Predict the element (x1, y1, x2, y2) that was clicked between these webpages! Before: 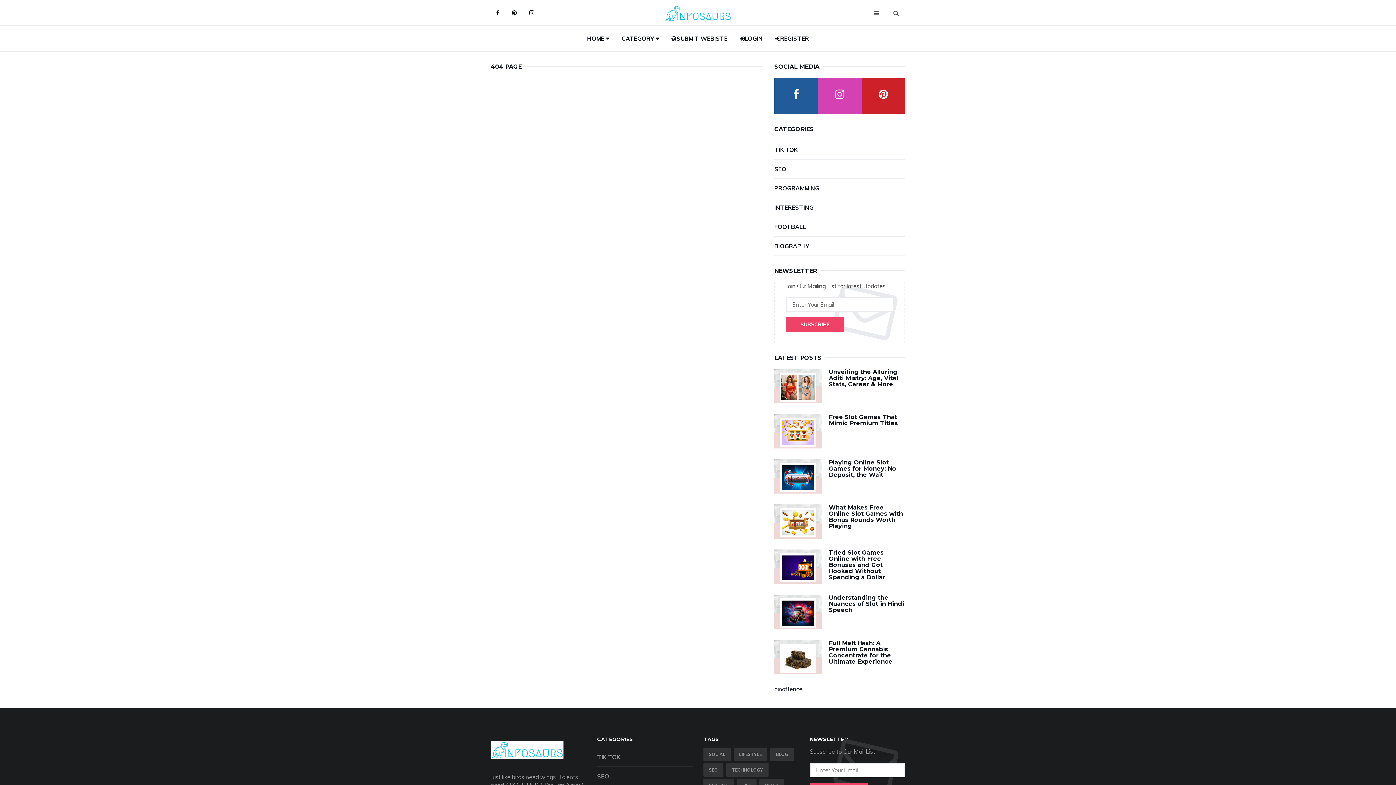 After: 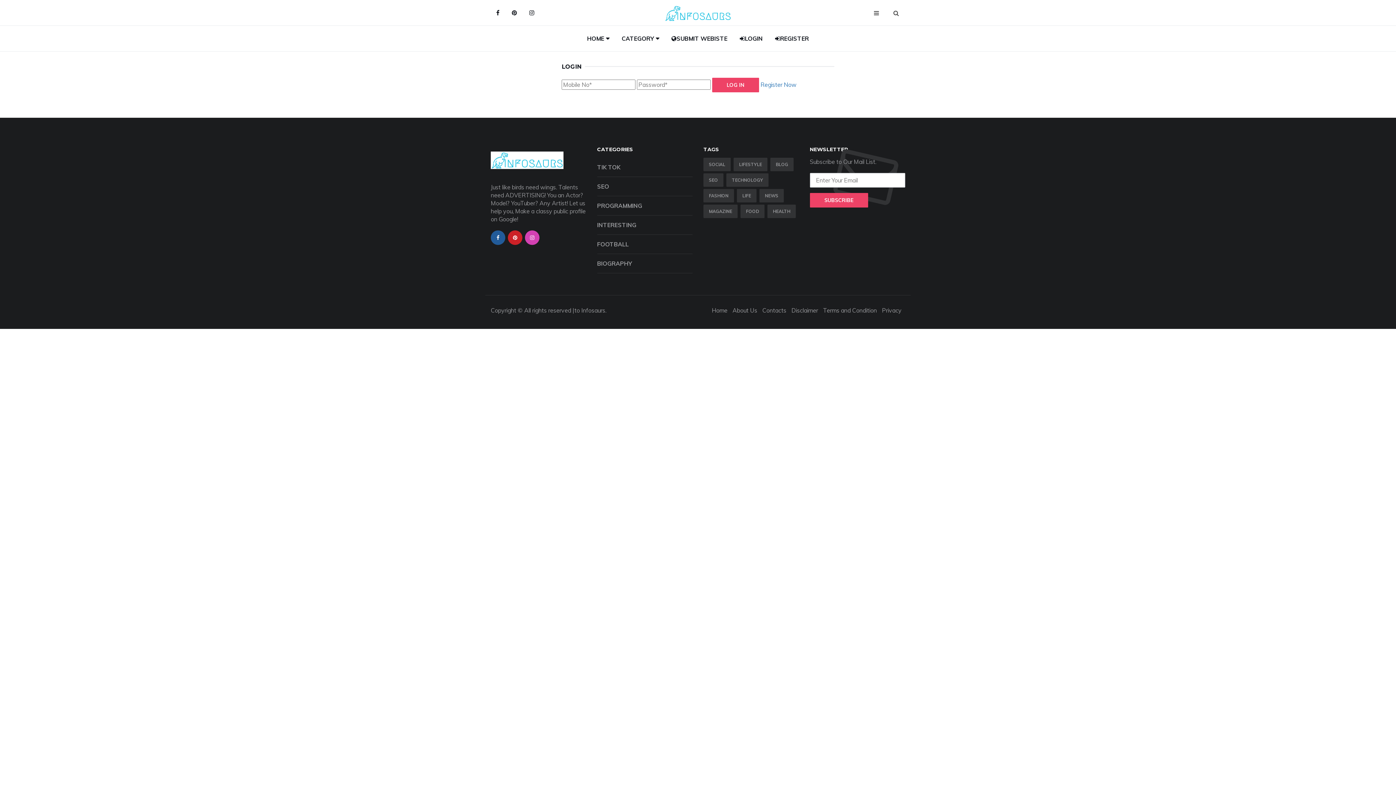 Action: label: SUBMIT WEBISTE bbox: (666, 25, 733, 51)